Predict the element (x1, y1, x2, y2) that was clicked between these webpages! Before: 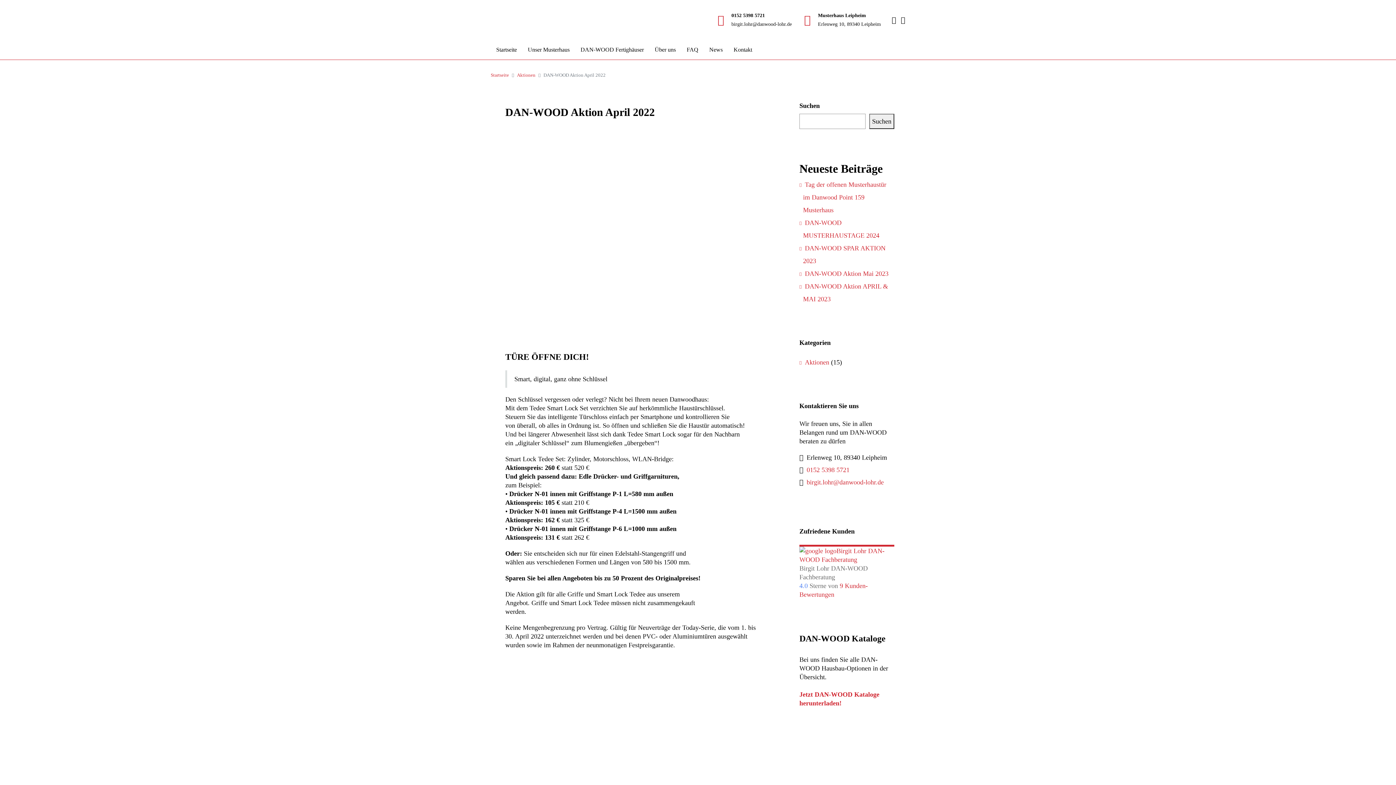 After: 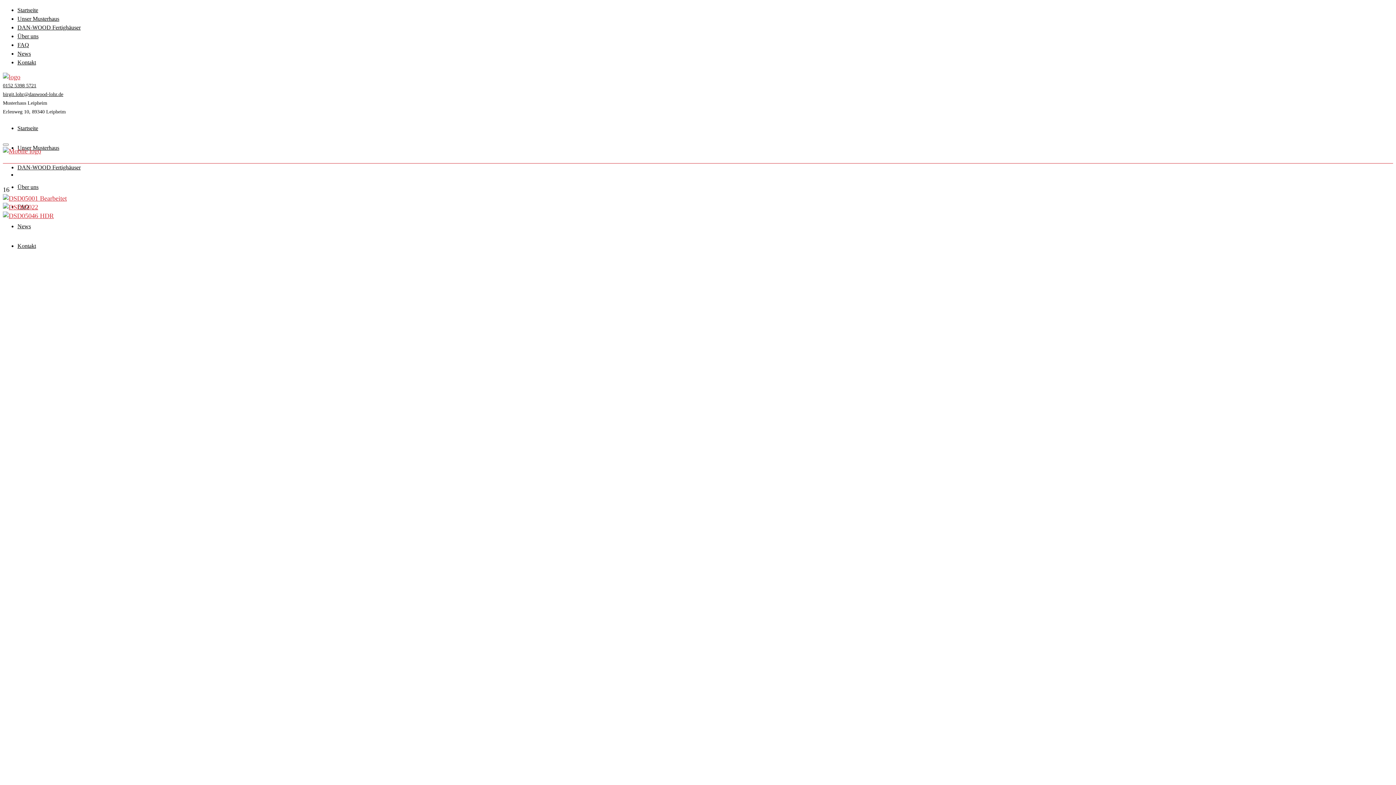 Action: label: Unser Musterhaus bbox: (522, 40, 575, 59)